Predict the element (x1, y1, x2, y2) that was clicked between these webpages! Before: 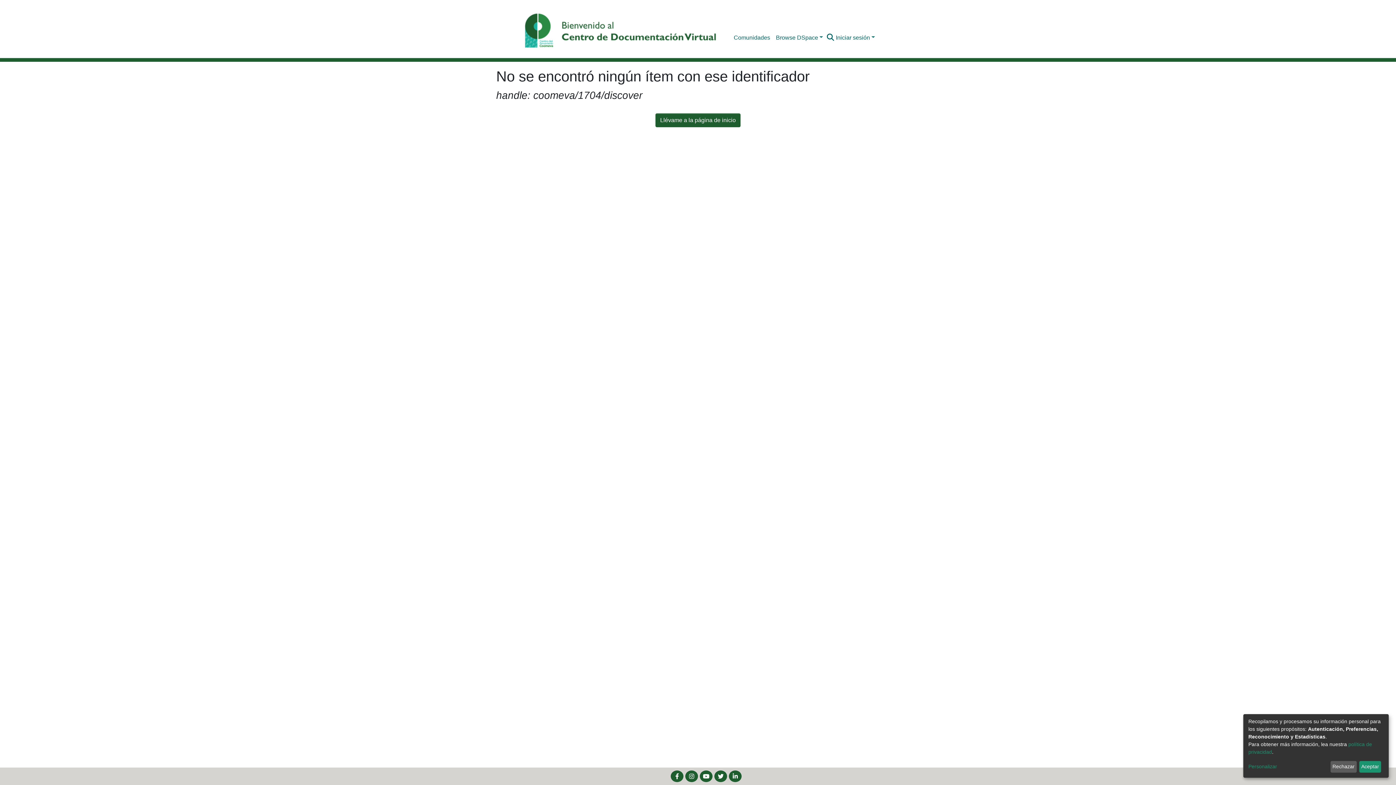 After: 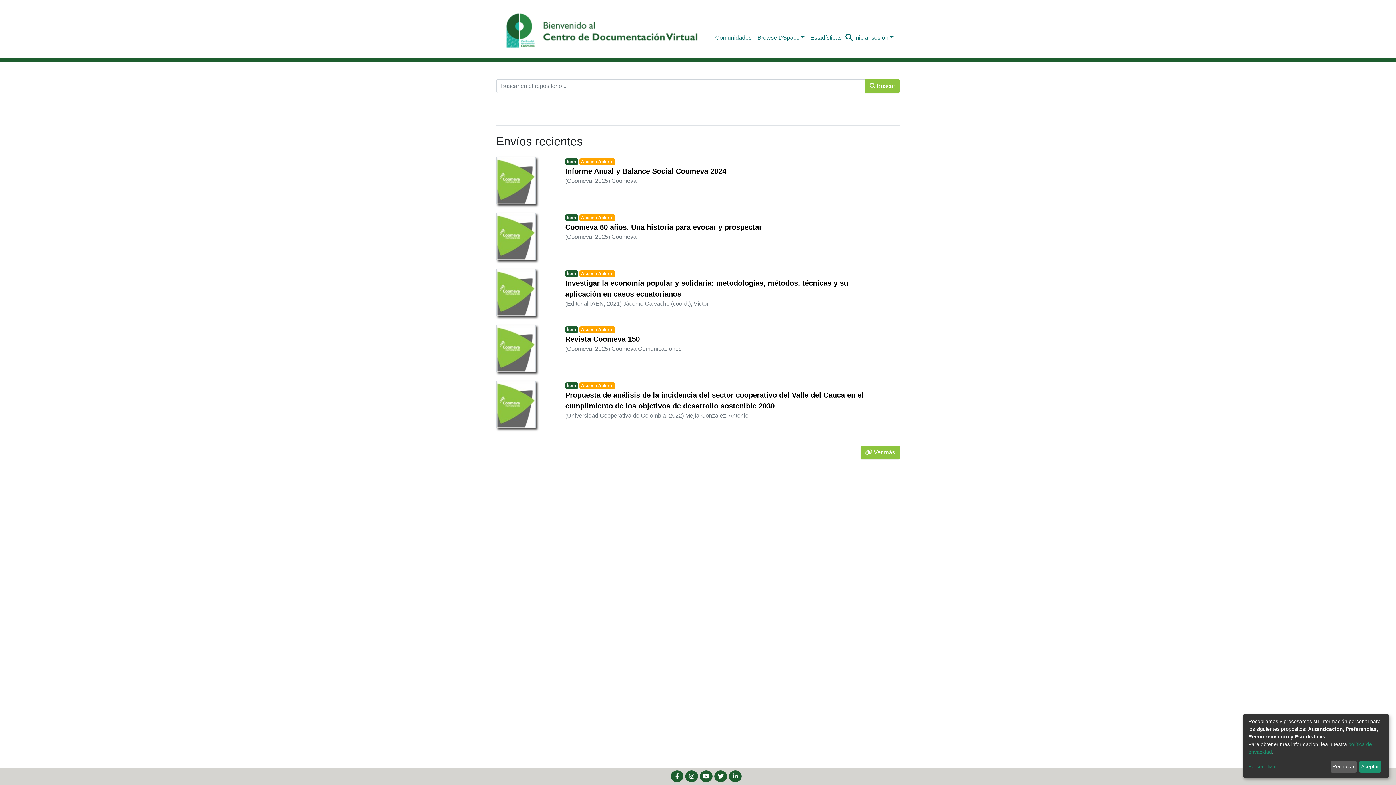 Action: label: Llévame a la página de inicio bbox: (655, 113, 740, 127)